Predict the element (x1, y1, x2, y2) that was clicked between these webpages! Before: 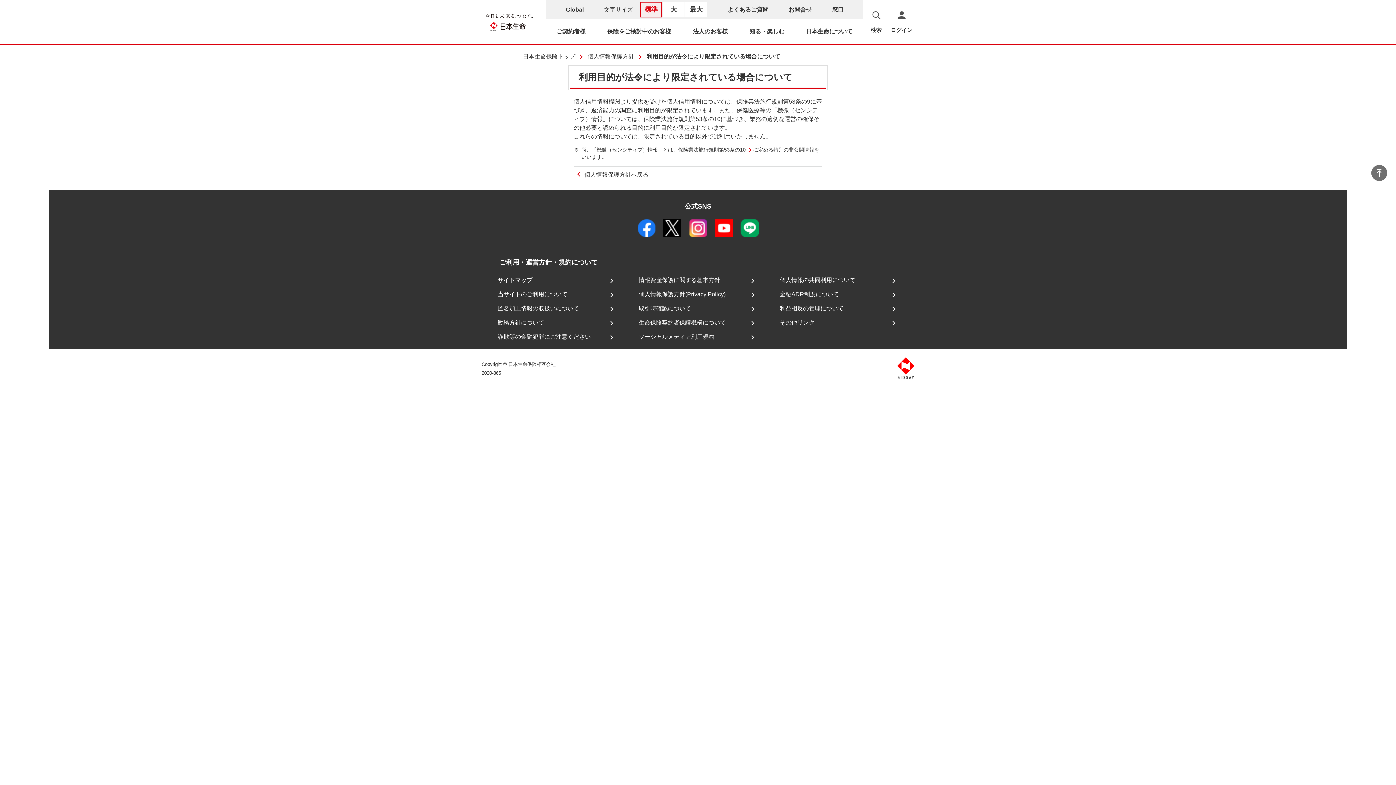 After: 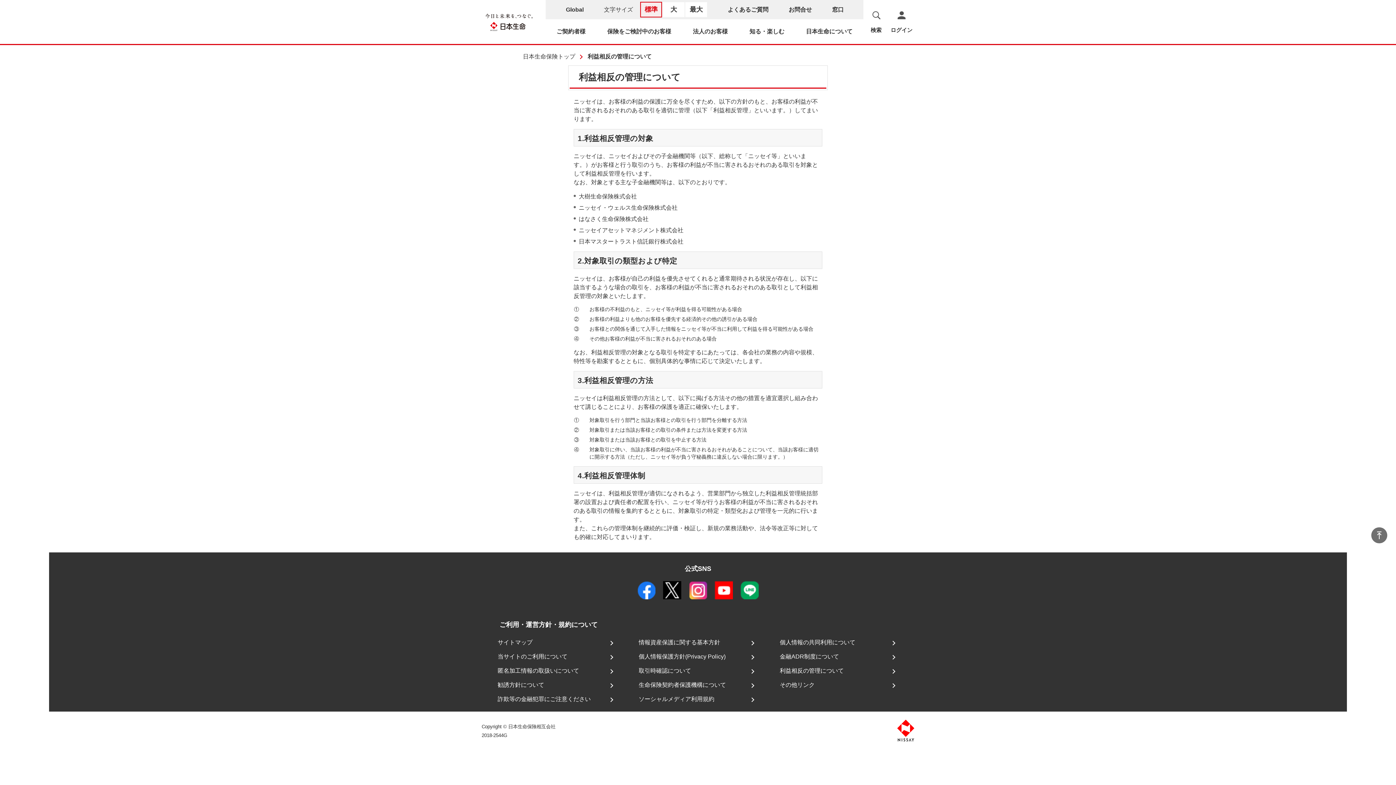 Action: label: 利益相反の管理について bbox: (780, 304, 898, 313)